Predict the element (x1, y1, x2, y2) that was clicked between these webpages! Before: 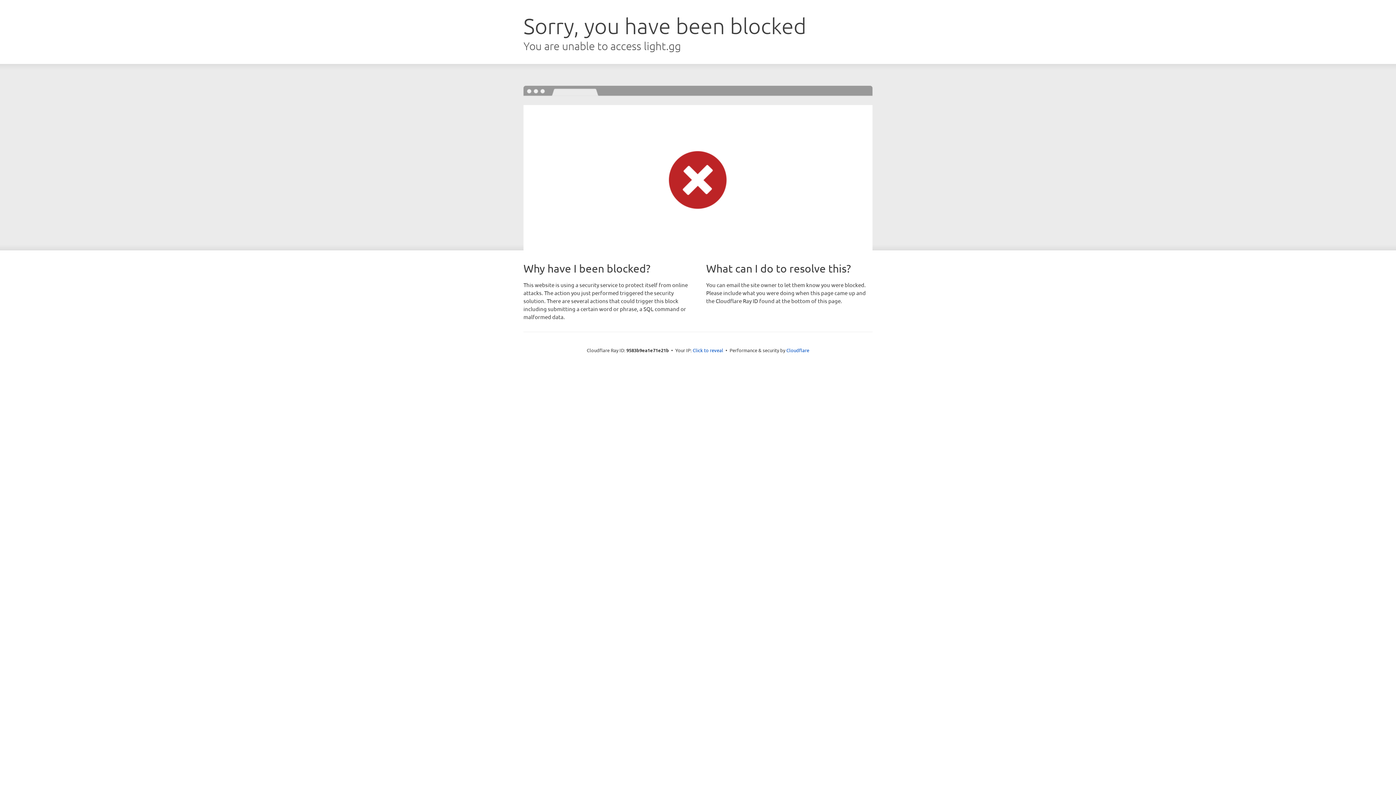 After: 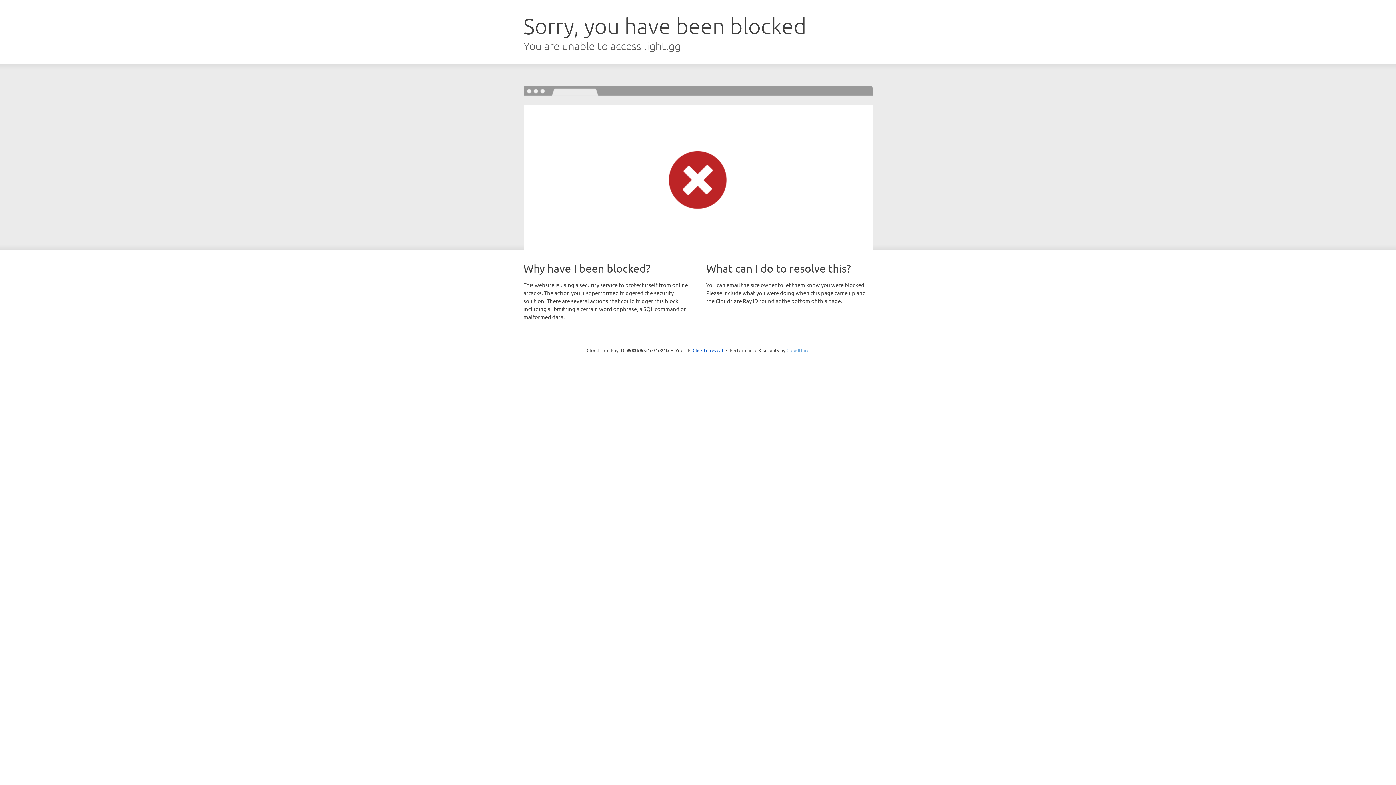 Action: label: Cloudflare bbox: (786, 347, 809, 353)